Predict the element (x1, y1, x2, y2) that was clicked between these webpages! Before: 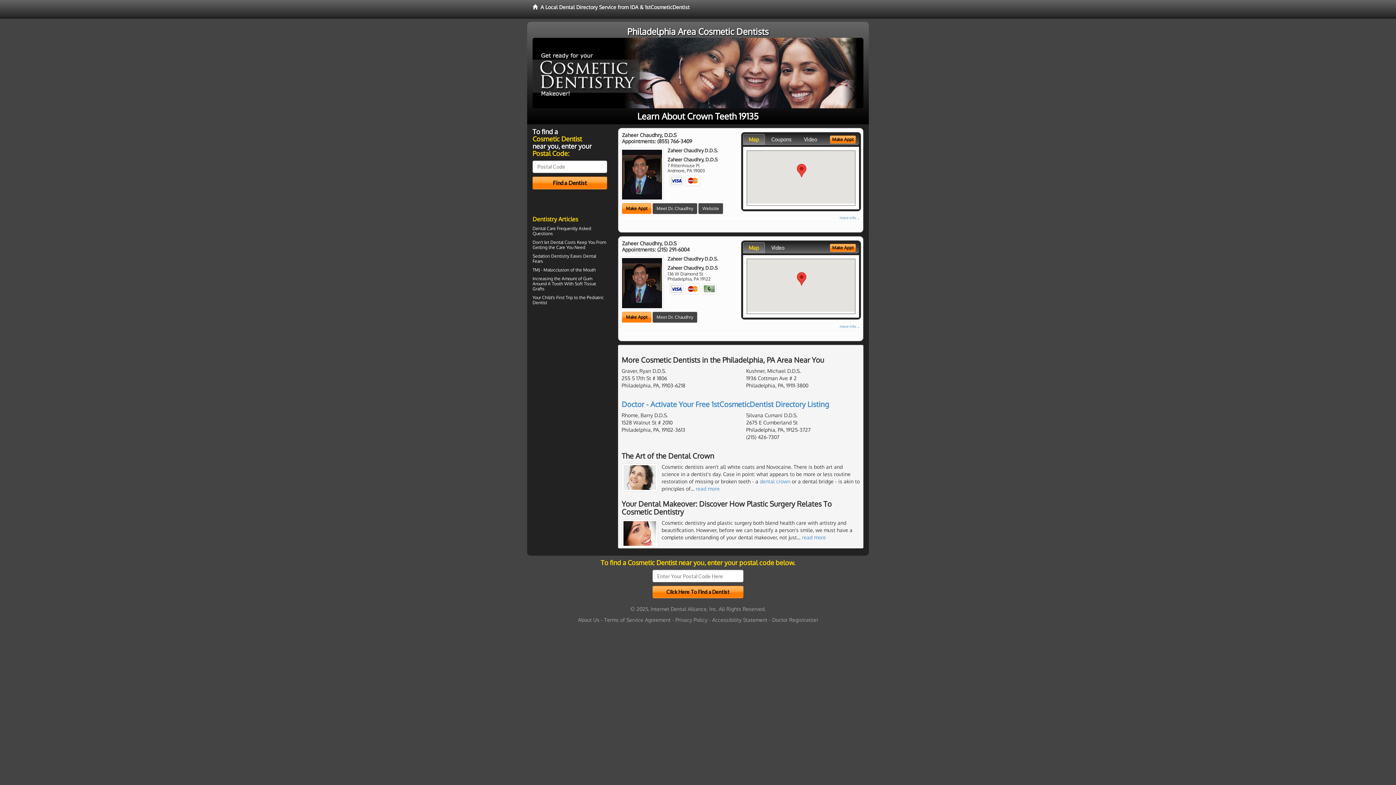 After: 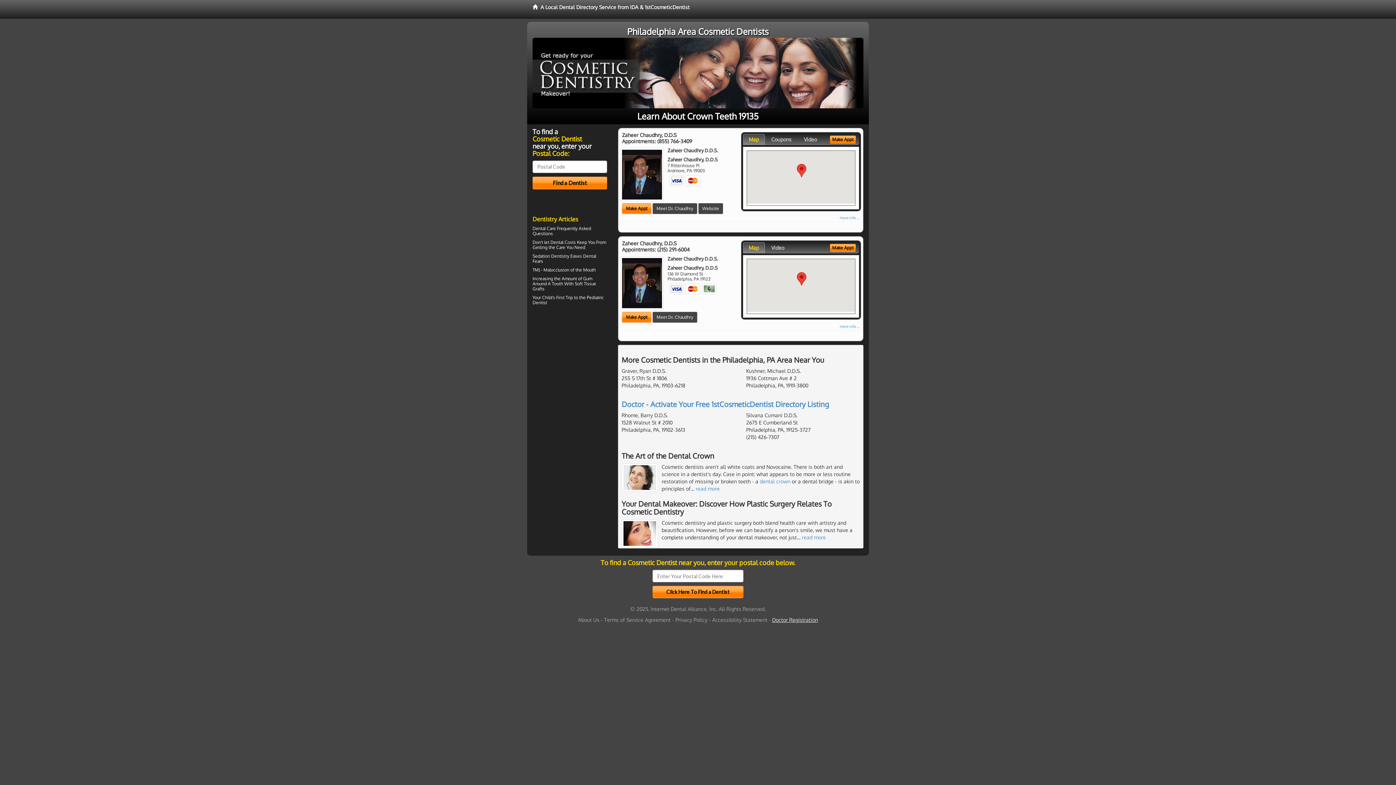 Action: bbox: (772, 617, 818, 623) label: Doctor Registration